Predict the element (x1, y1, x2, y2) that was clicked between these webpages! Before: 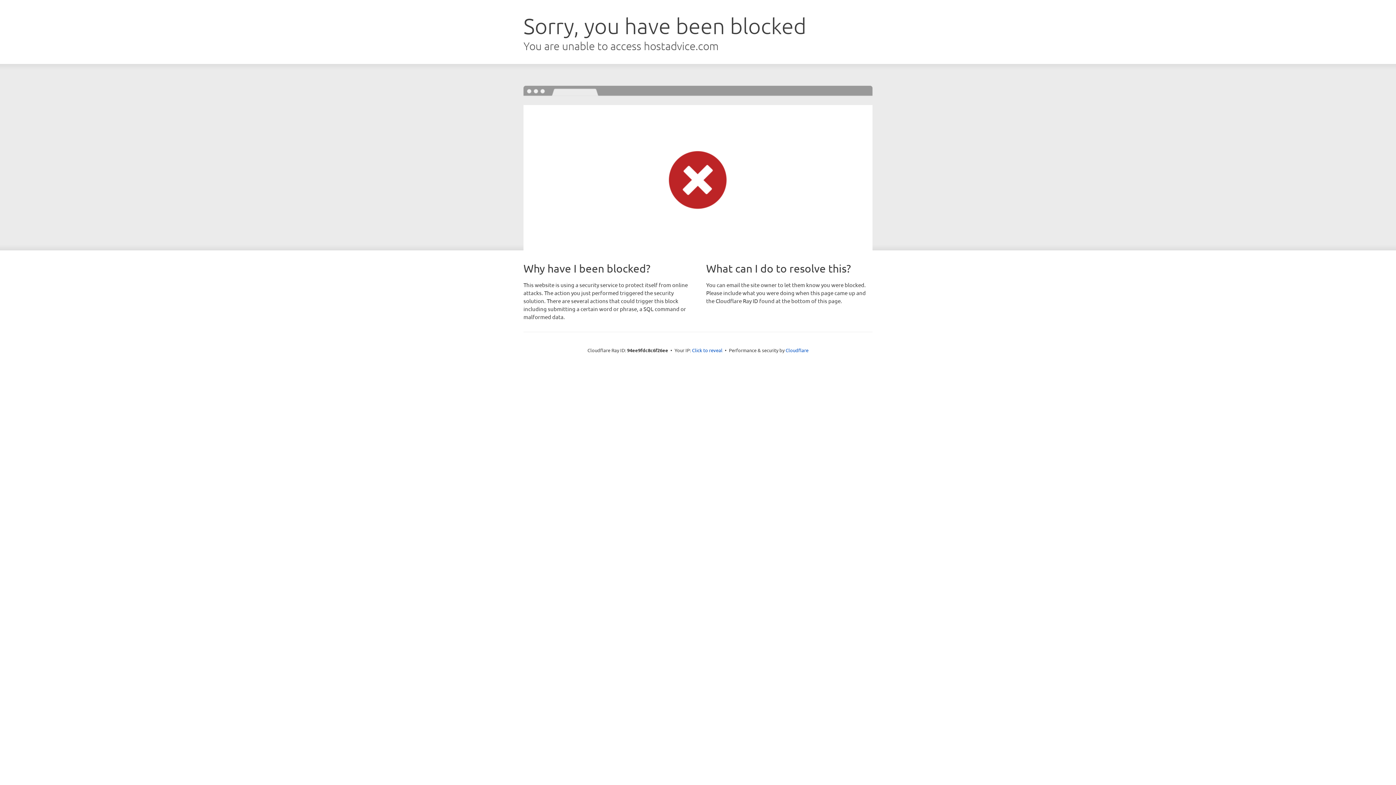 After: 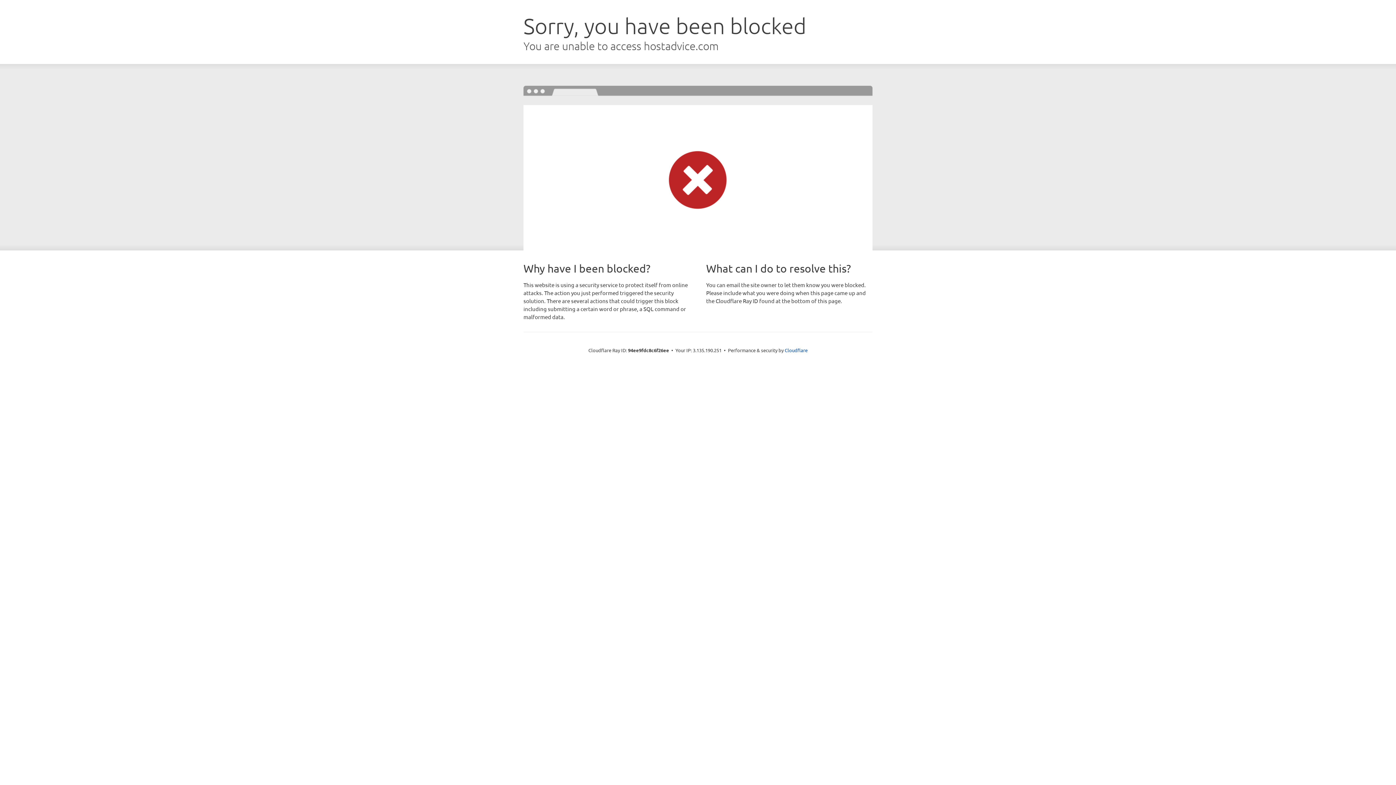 Action: bbox: (692, 346, 722, 353) label: Click to reveal